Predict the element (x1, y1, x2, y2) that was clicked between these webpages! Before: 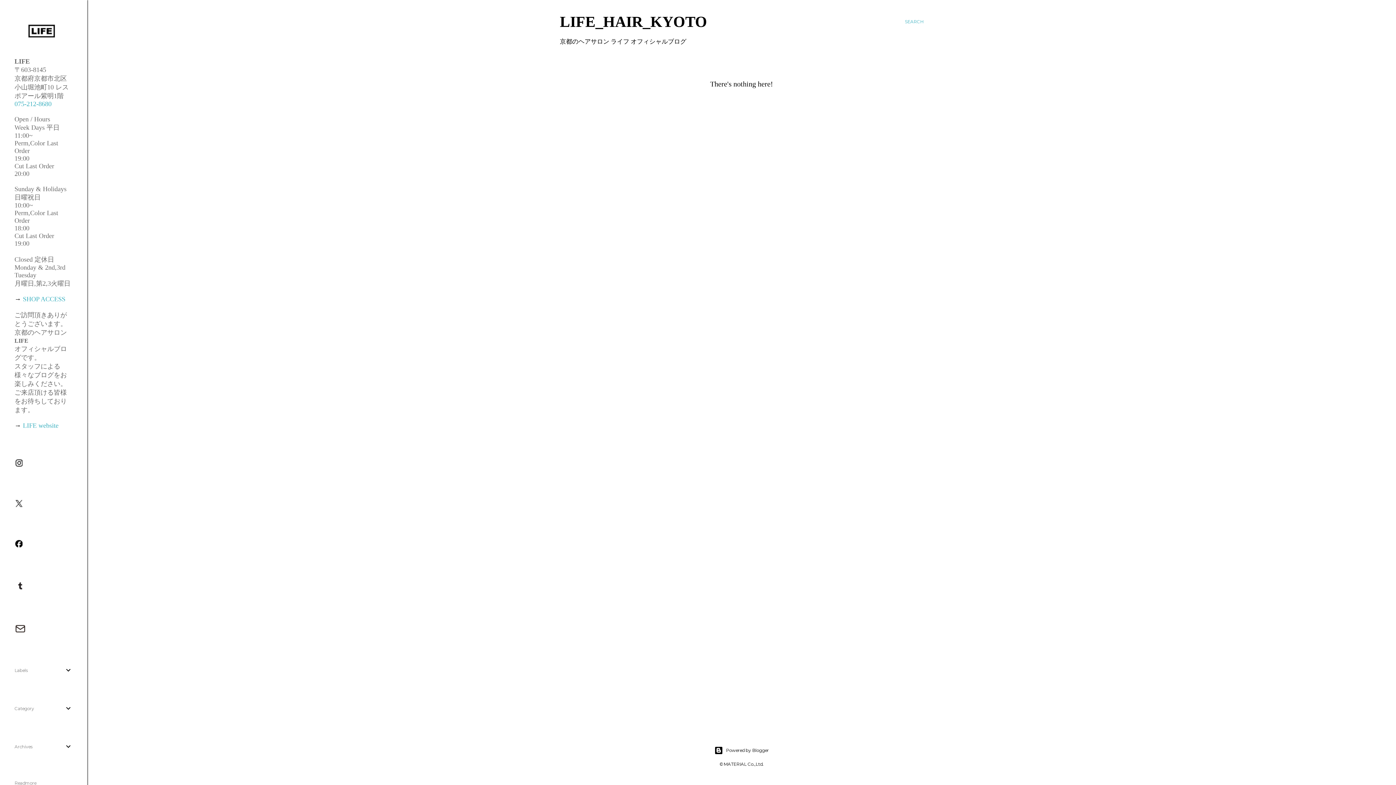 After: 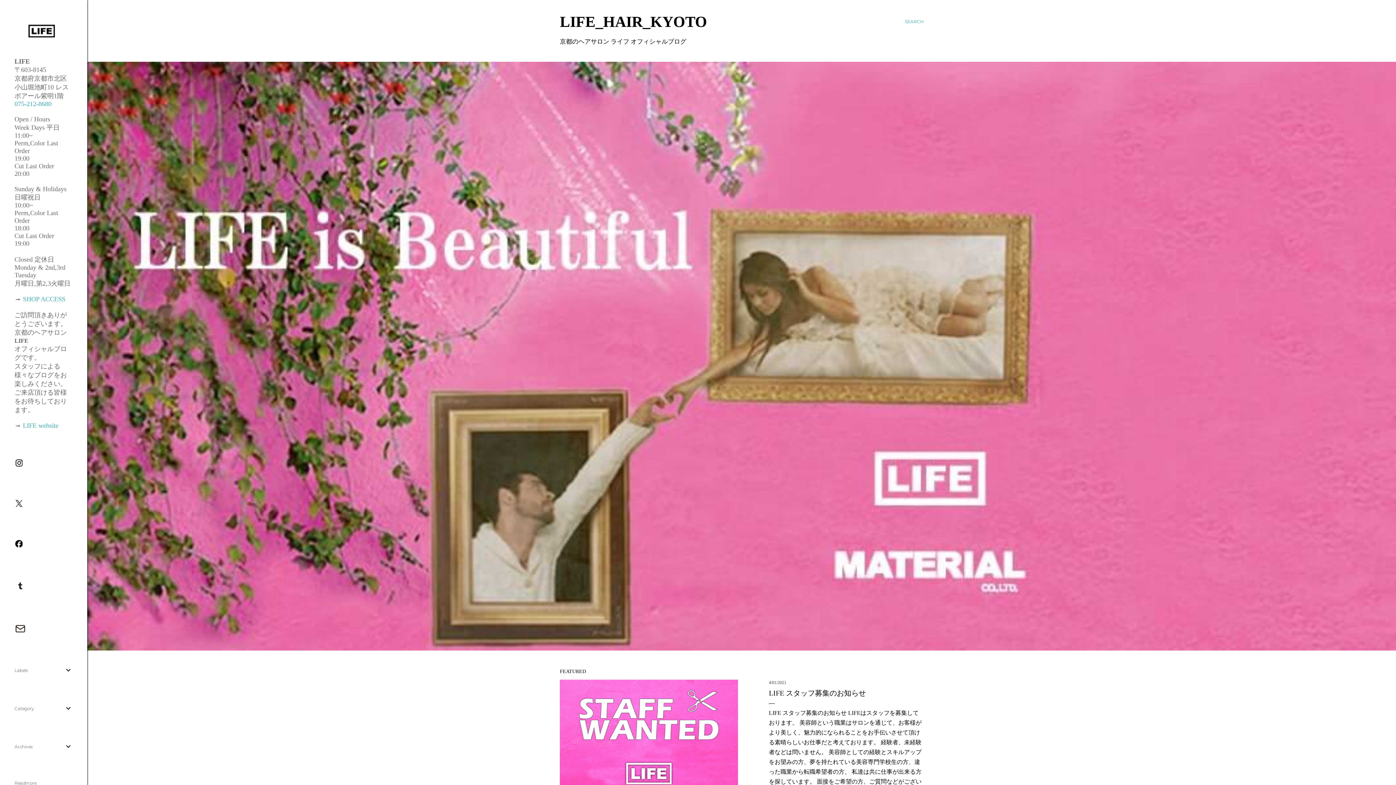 Action: label: LIFE_HAIR_KYOTO bbox: (560, 13, 707, 30)